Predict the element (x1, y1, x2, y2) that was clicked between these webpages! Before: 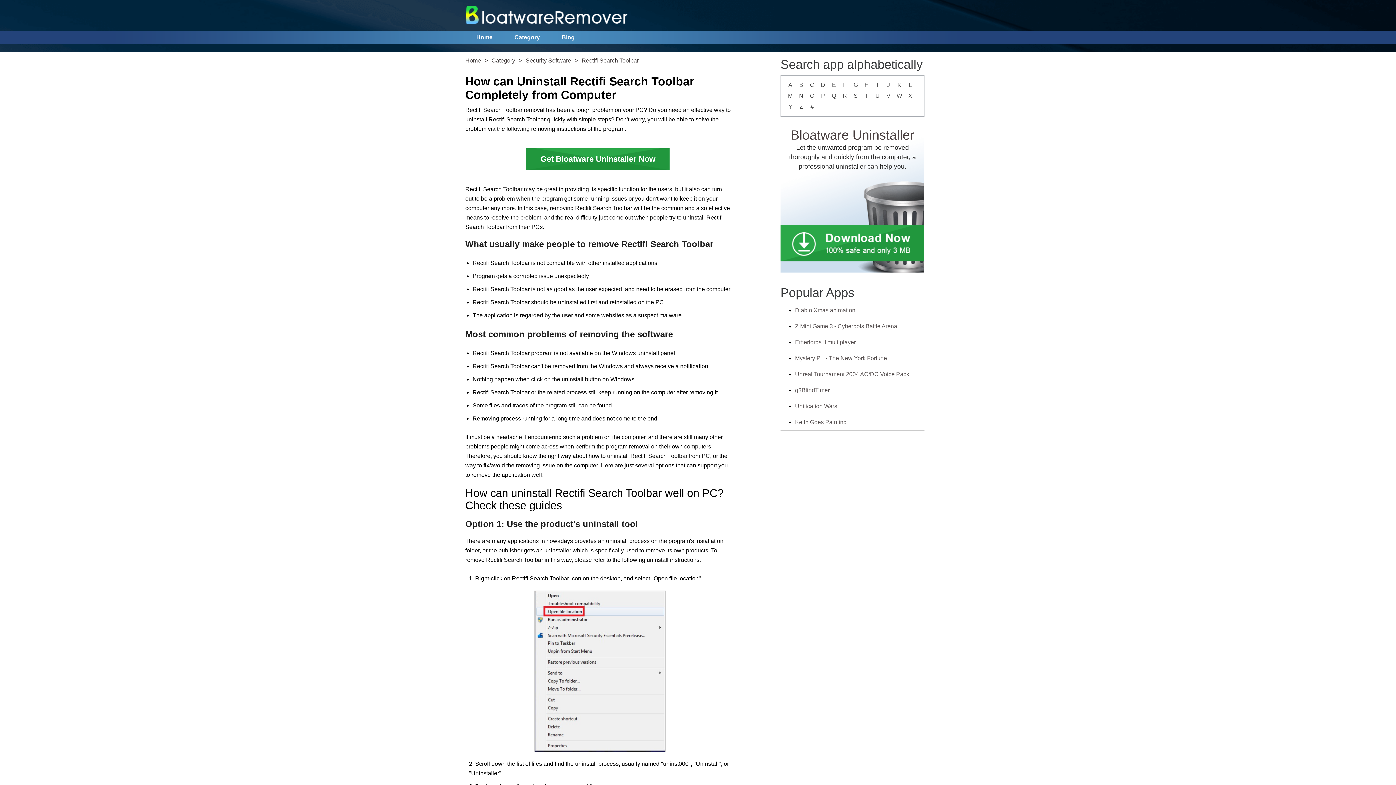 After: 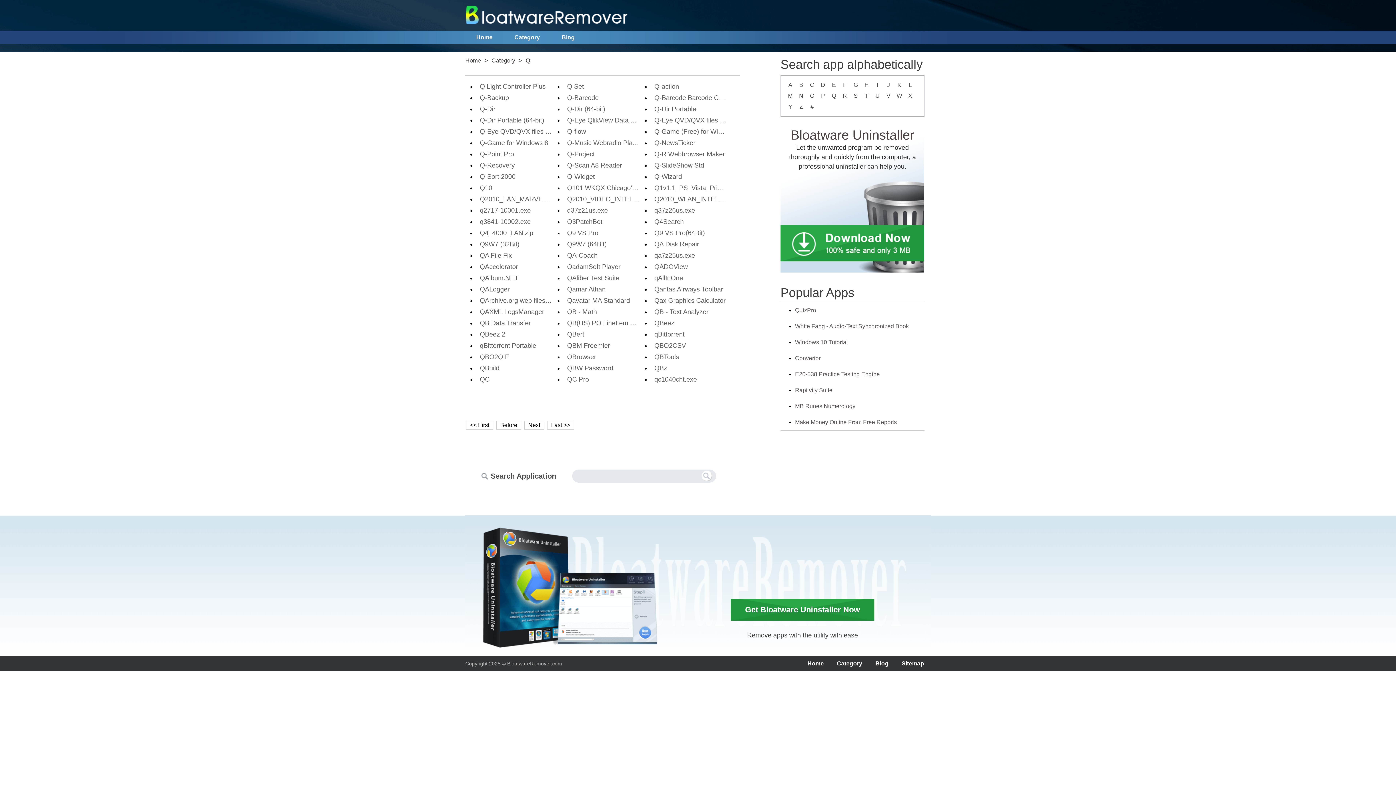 Action: label: Q bbox: (828, 90, 839, 101)